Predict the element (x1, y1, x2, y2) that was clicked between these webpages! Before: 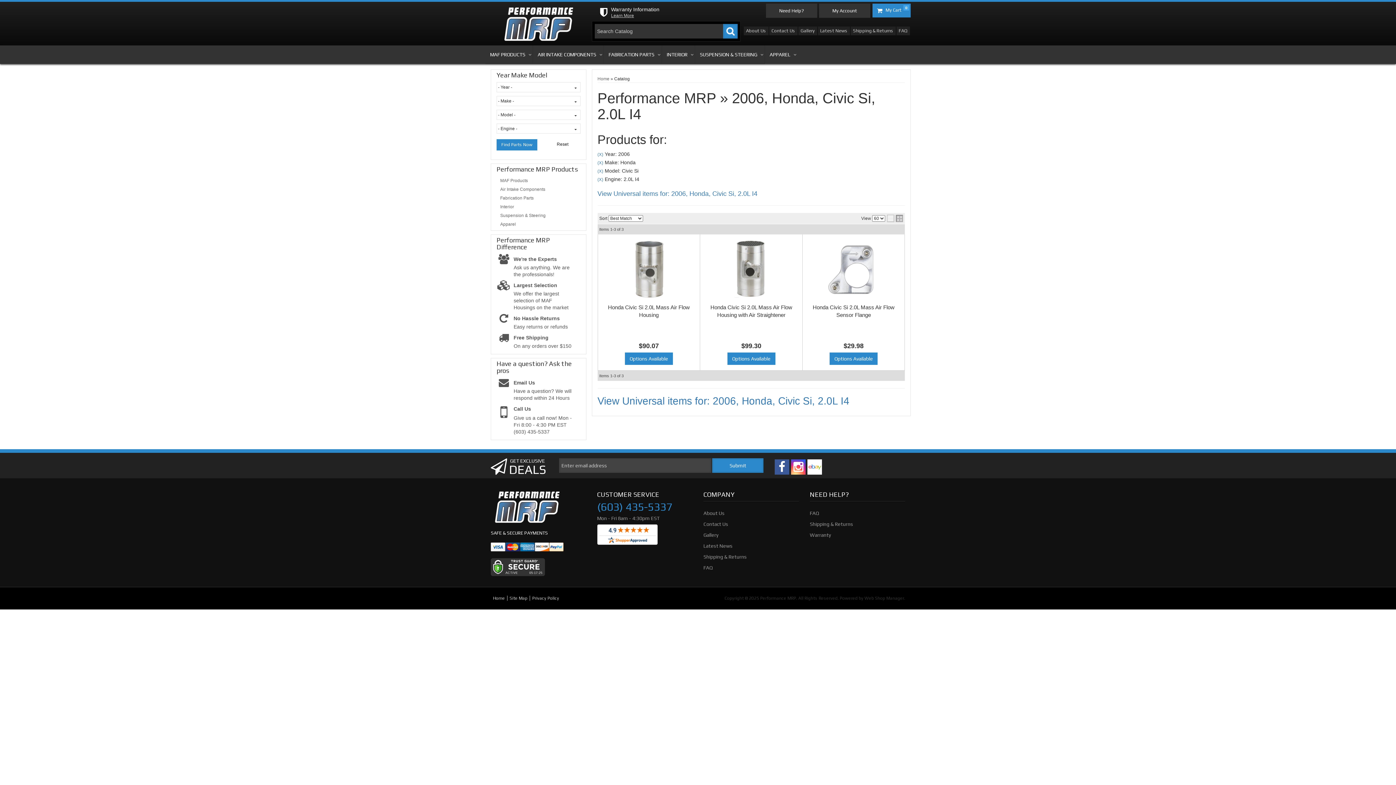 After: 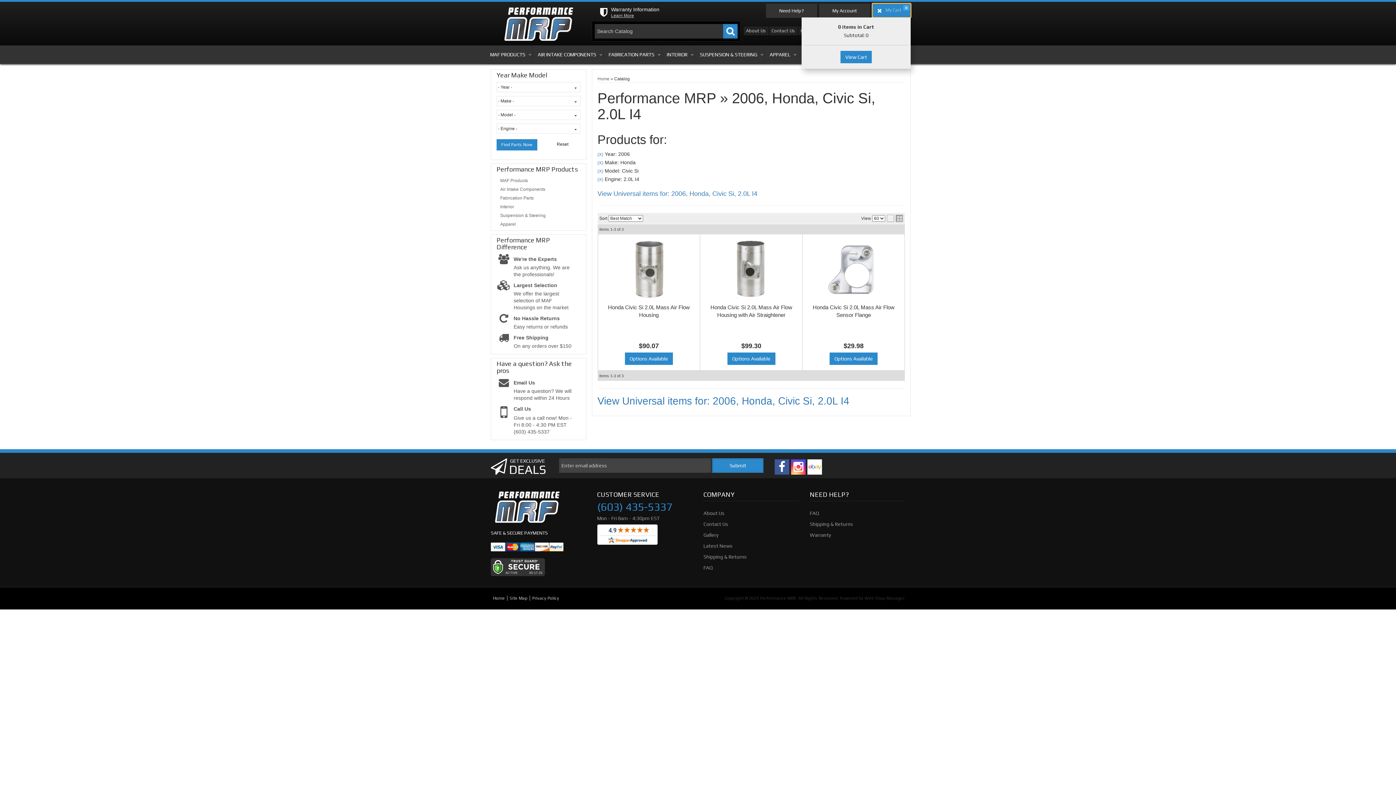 Action: bbox: (872, 3, 910, 17) label: 0